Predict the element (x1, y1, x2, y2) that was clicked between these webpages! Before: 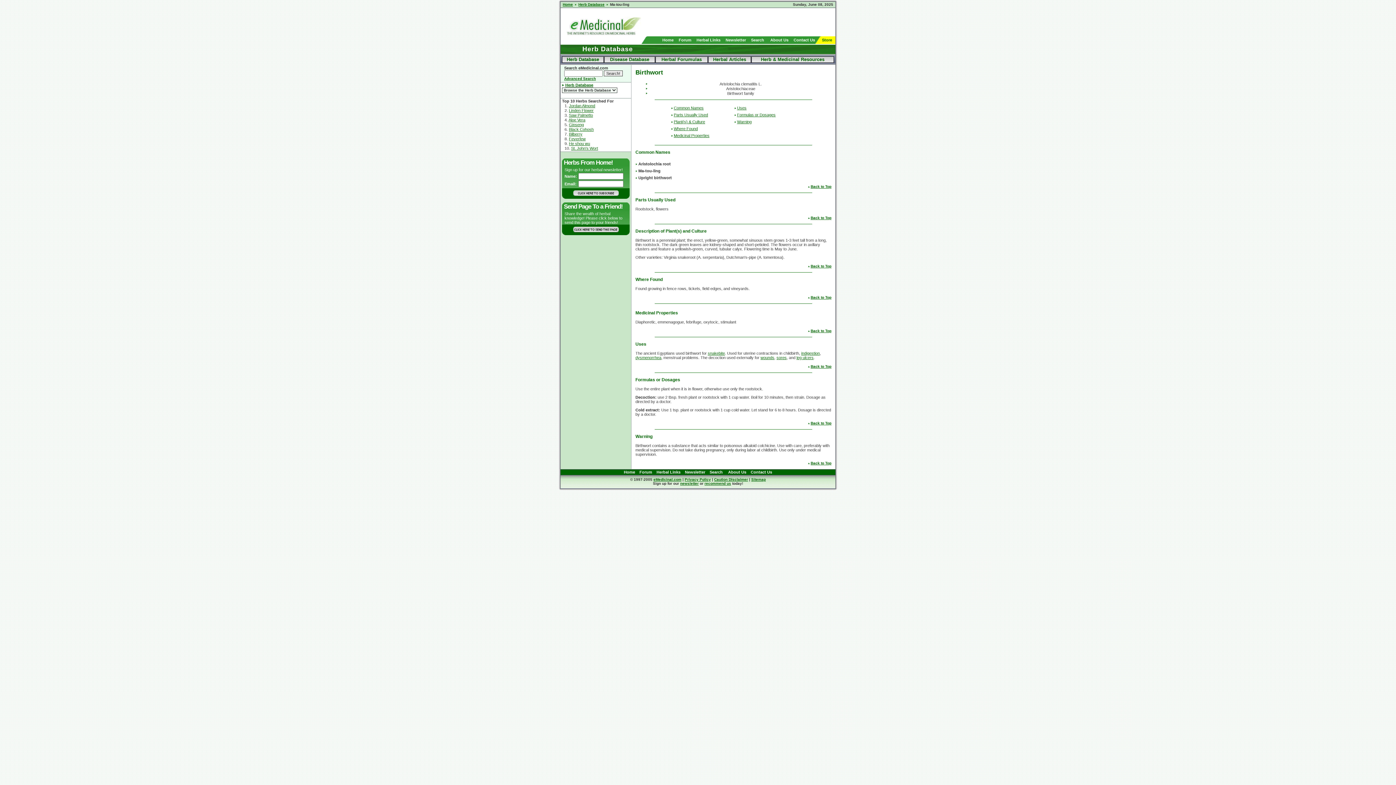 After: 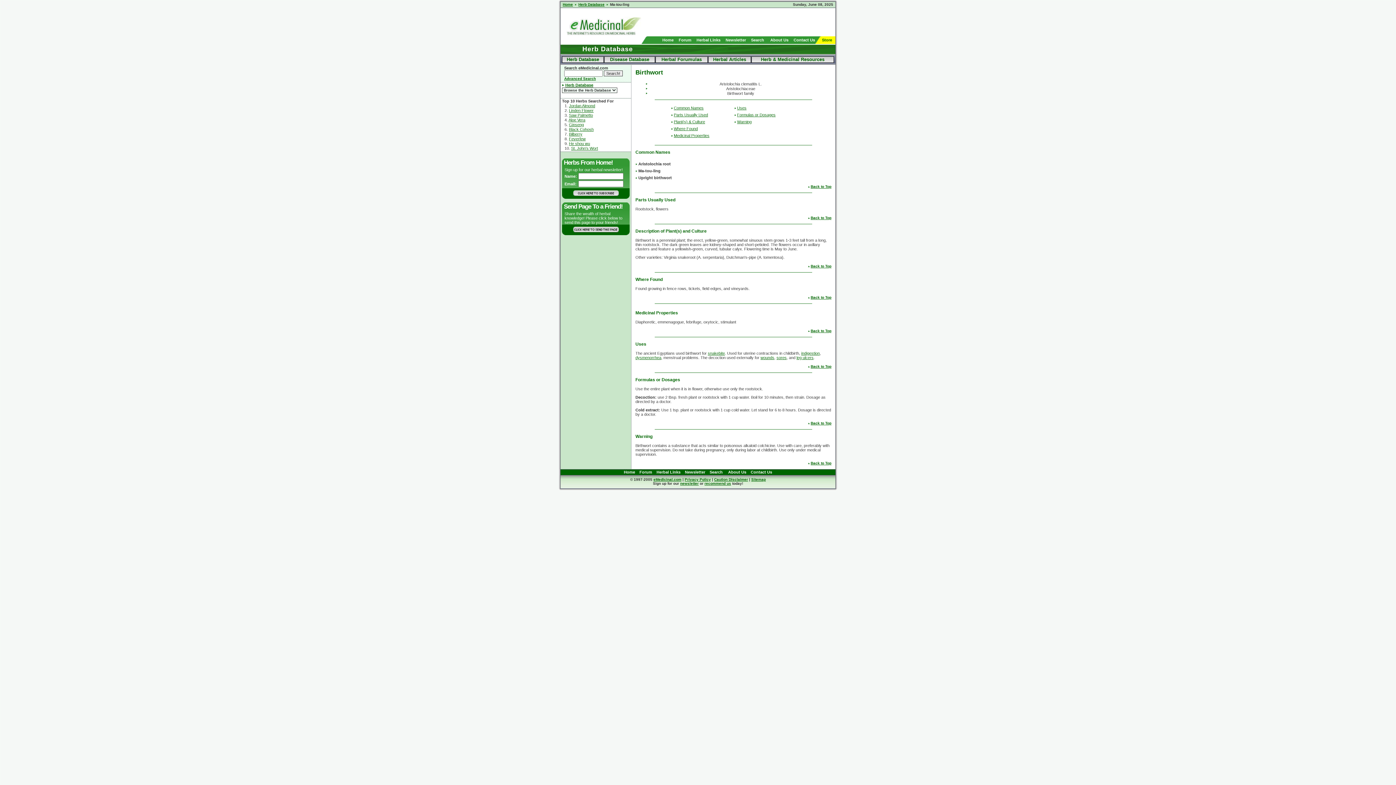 Action: label: Plant(s) & Culture bbox: (674, 119, 705, 123)